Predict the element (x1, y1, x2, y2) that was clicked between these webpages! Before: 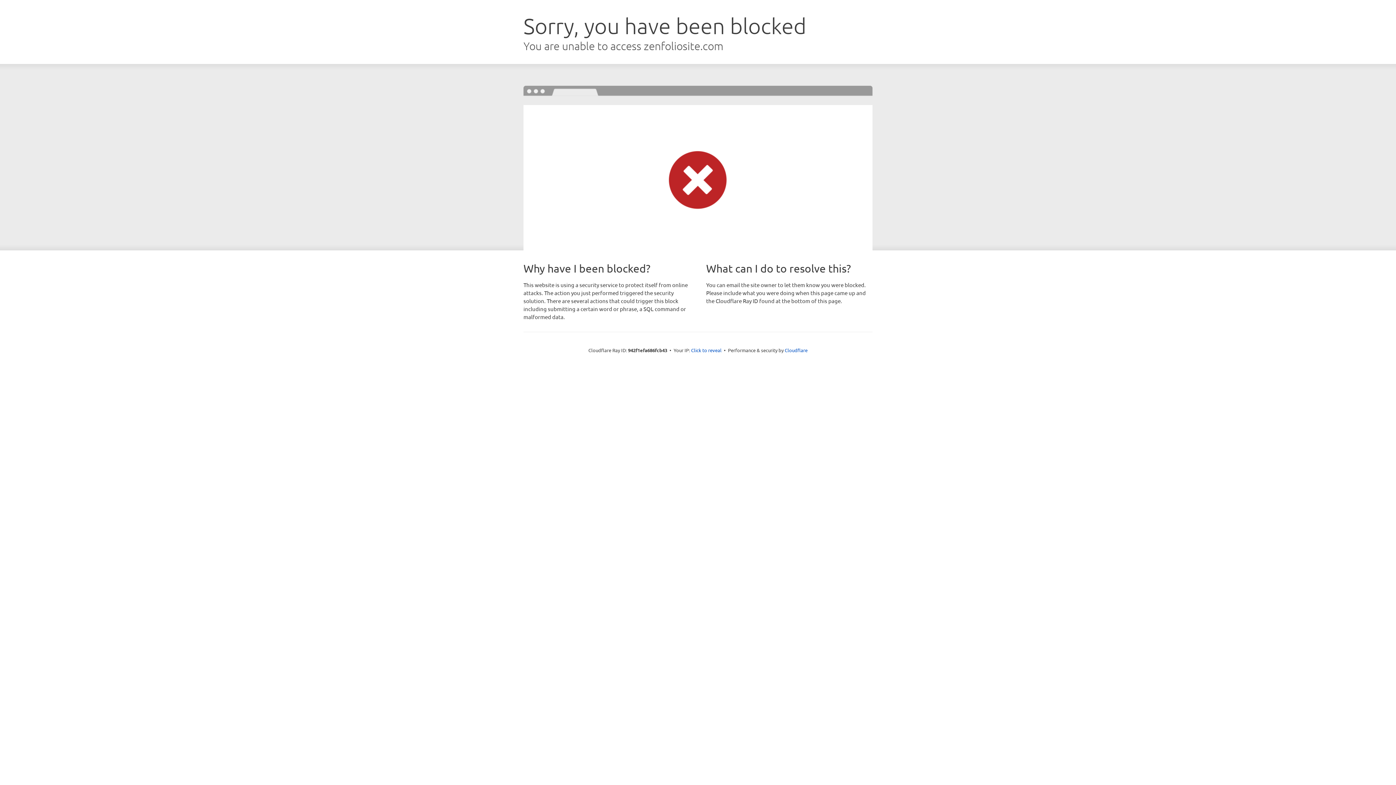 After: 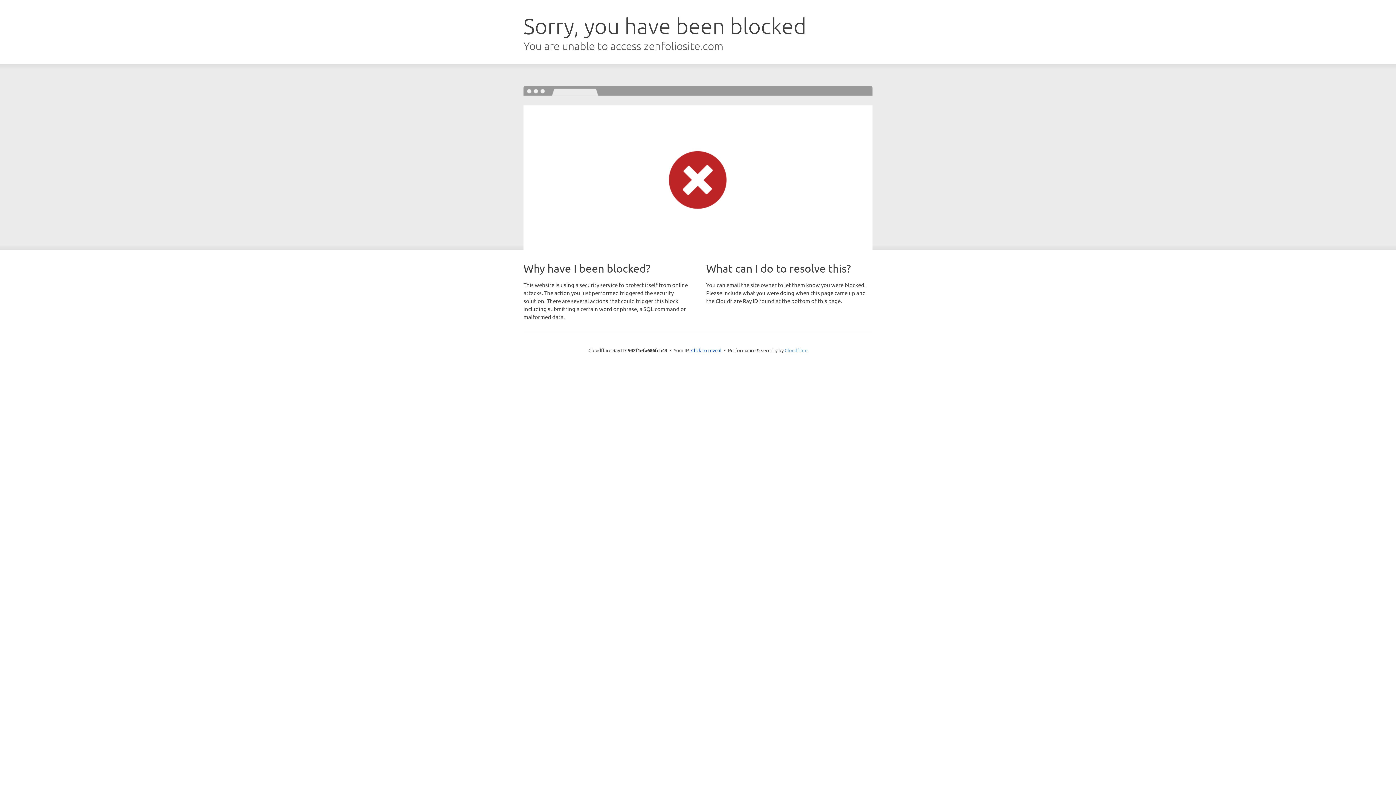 Action: label: Cloudflare bbox: (784, 347, 807, 353)